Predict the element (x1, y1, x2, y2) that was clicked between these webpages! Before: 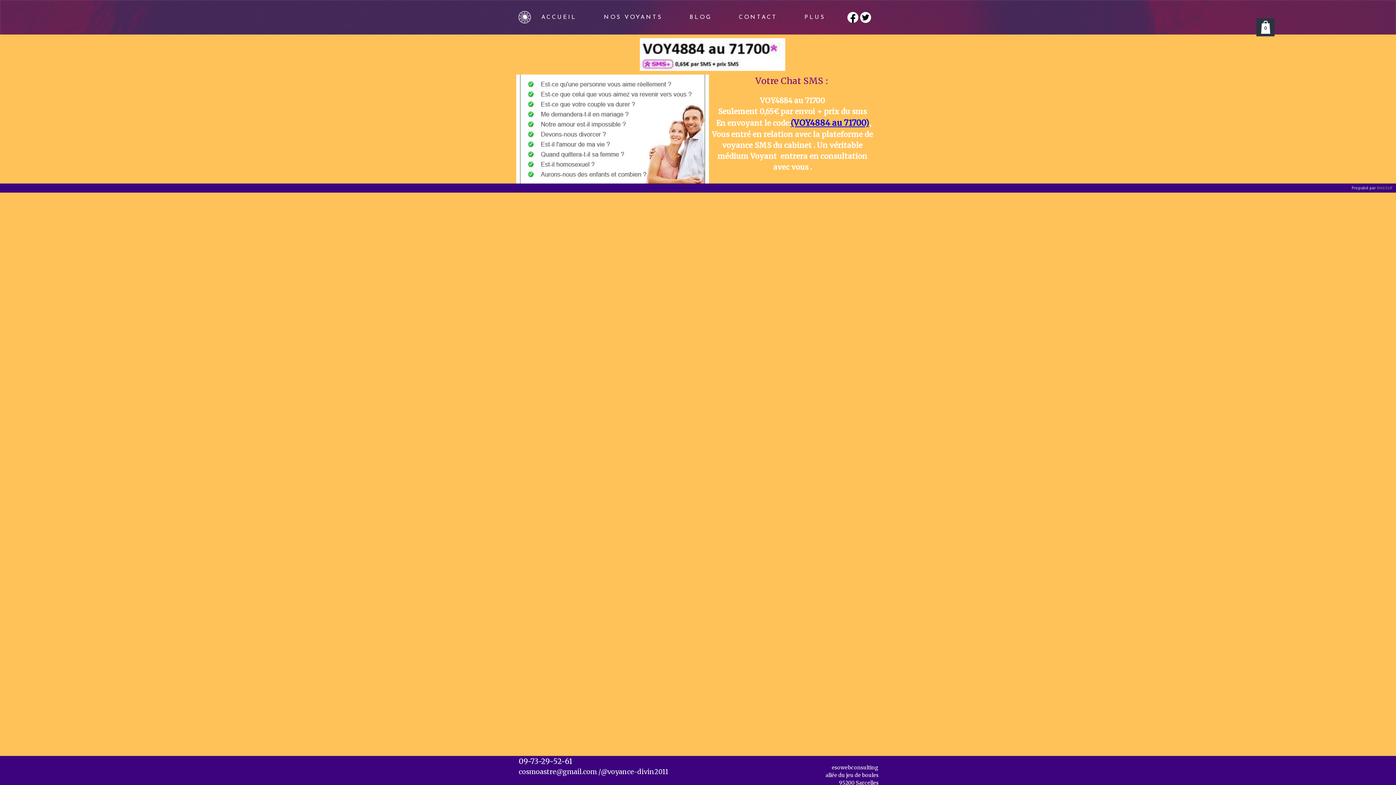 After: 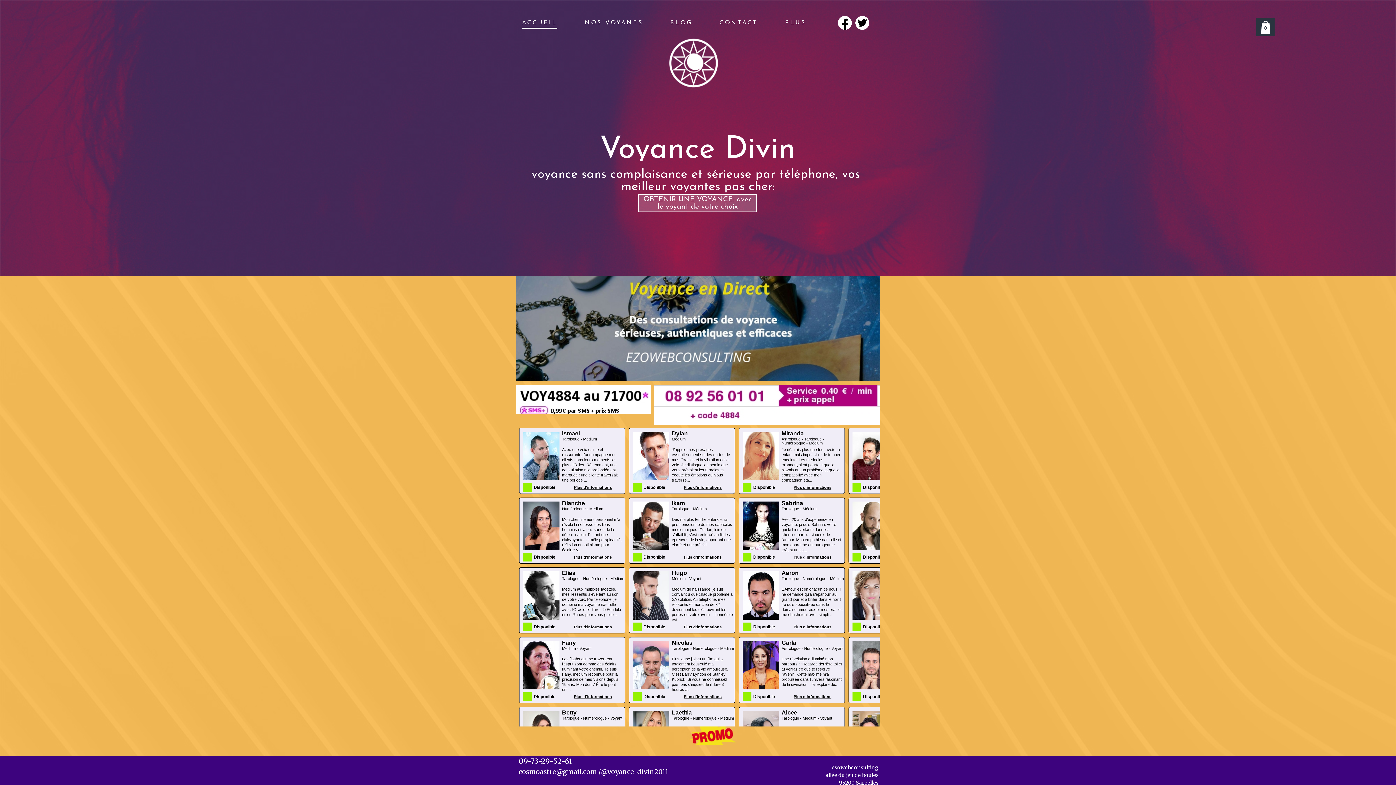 Action: bbox: (535, 8, 582, 26) label: ACCUEIL